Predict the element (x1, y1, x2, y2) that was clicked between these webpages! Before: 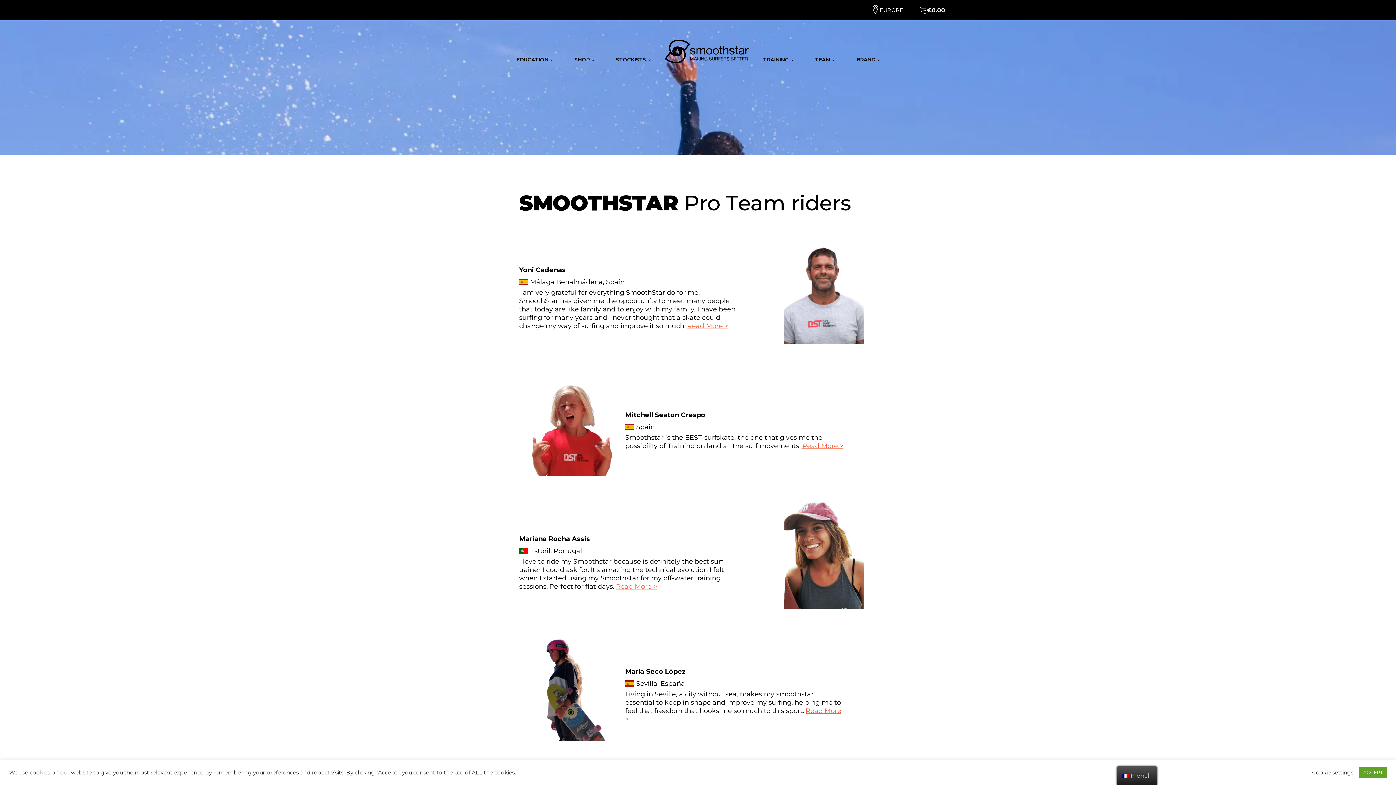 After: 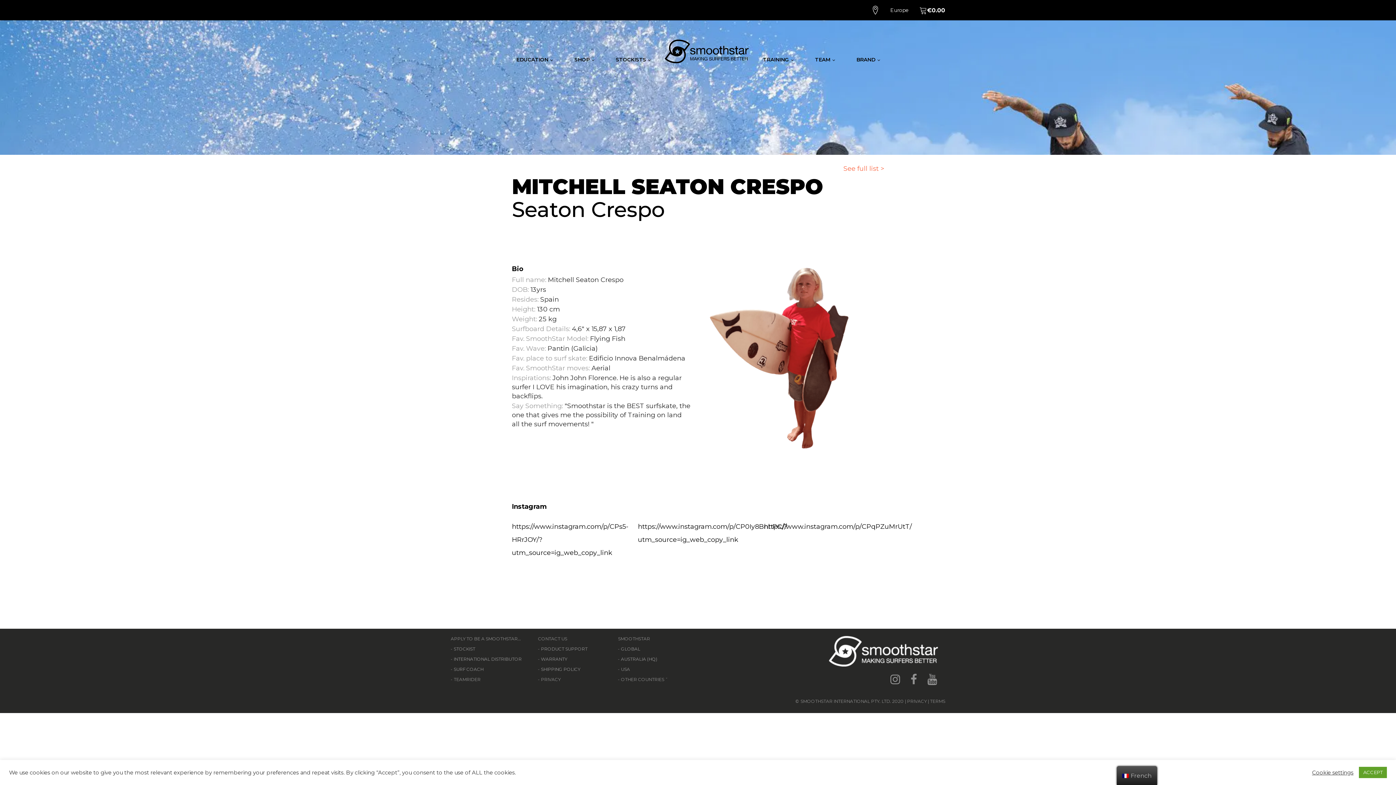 Action: bbox: (625, 411, 705, 419) label: Mitchell Seaton Crespo